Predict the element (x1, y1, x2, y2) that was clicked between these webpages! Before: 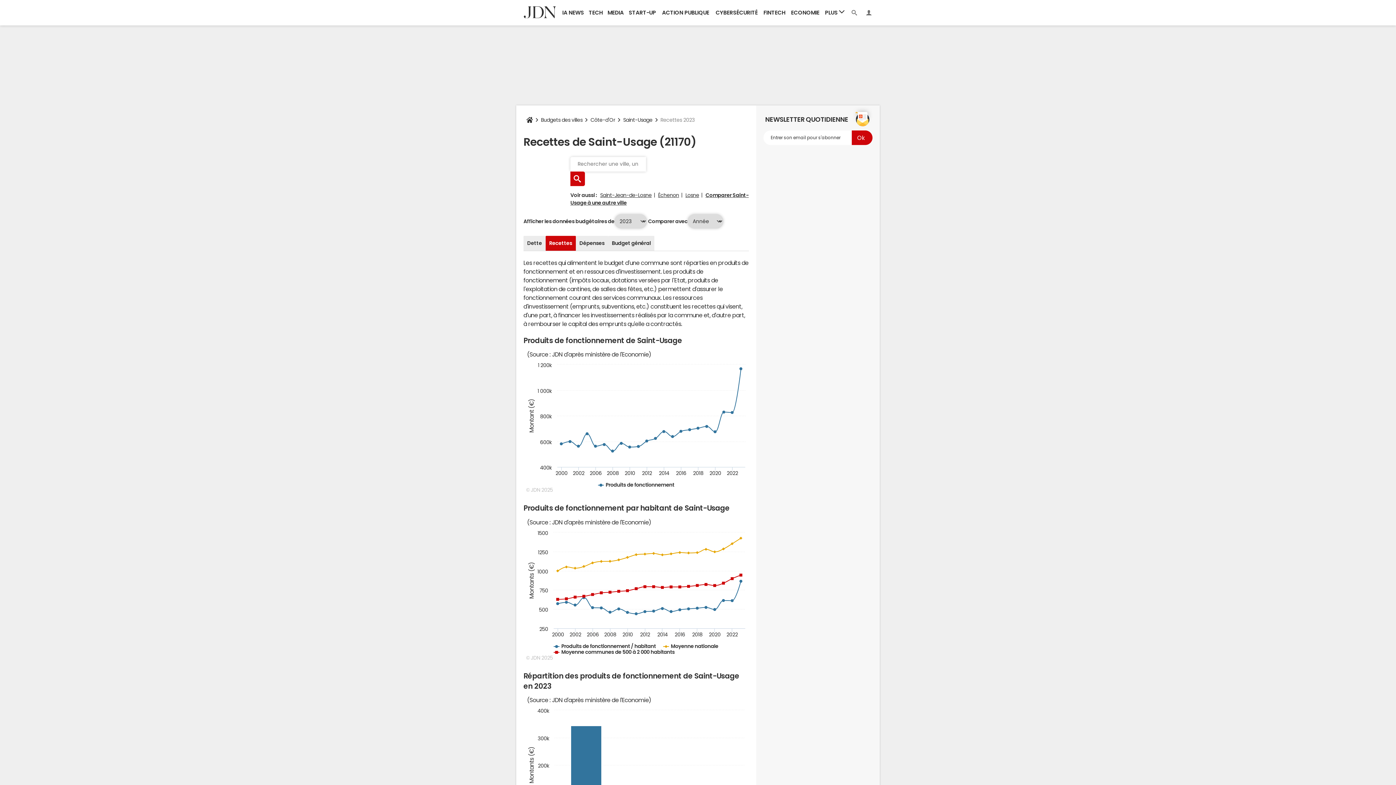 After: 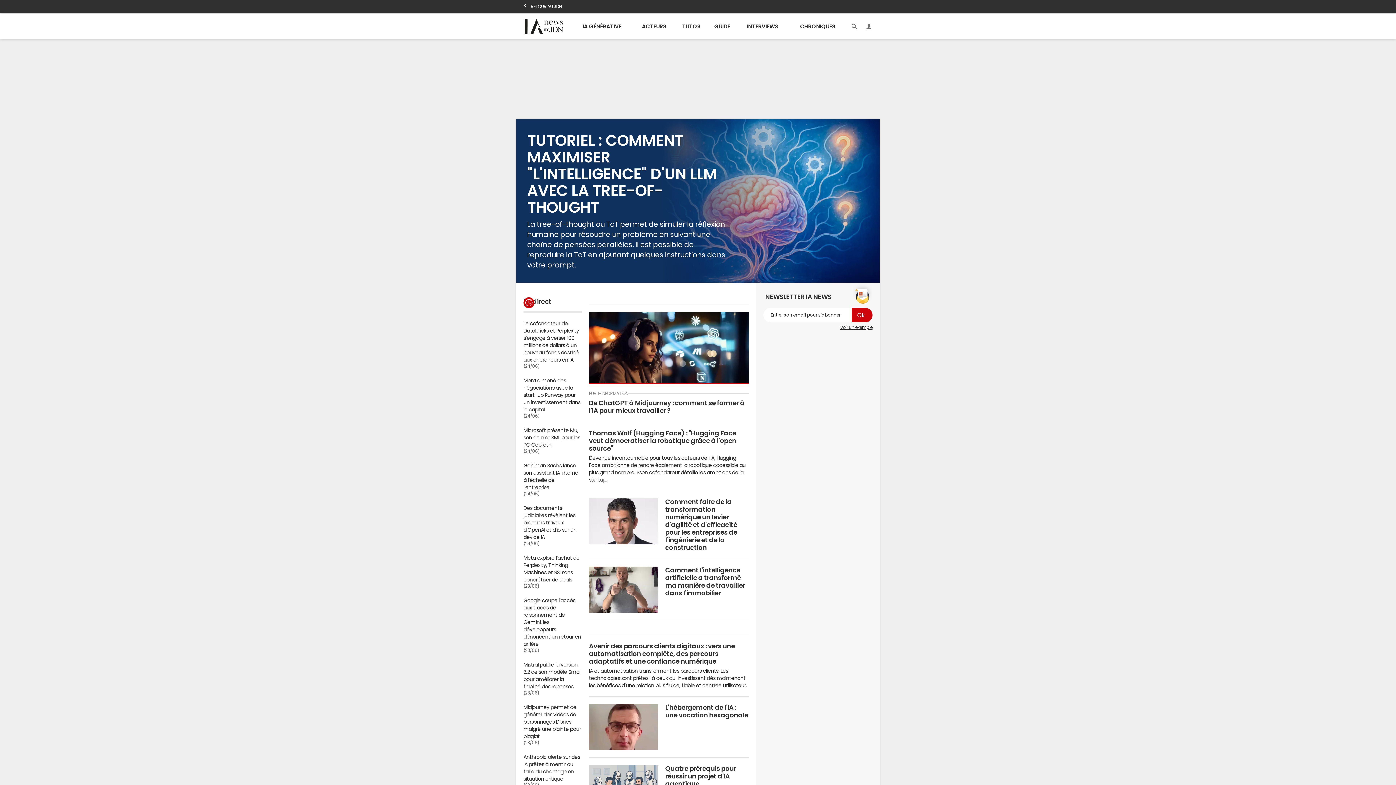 Action: bbox: (560, 0, 586, 25) label: IA NEWS